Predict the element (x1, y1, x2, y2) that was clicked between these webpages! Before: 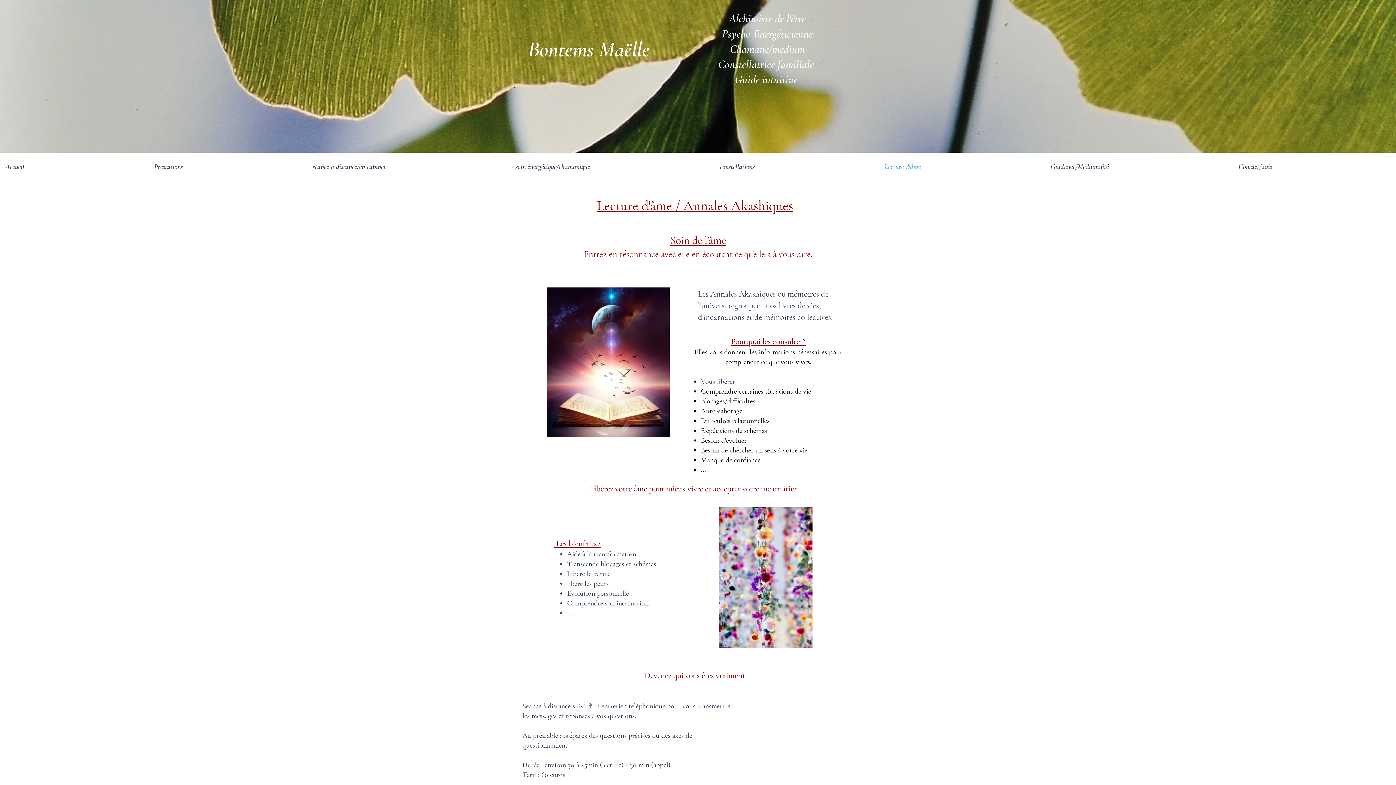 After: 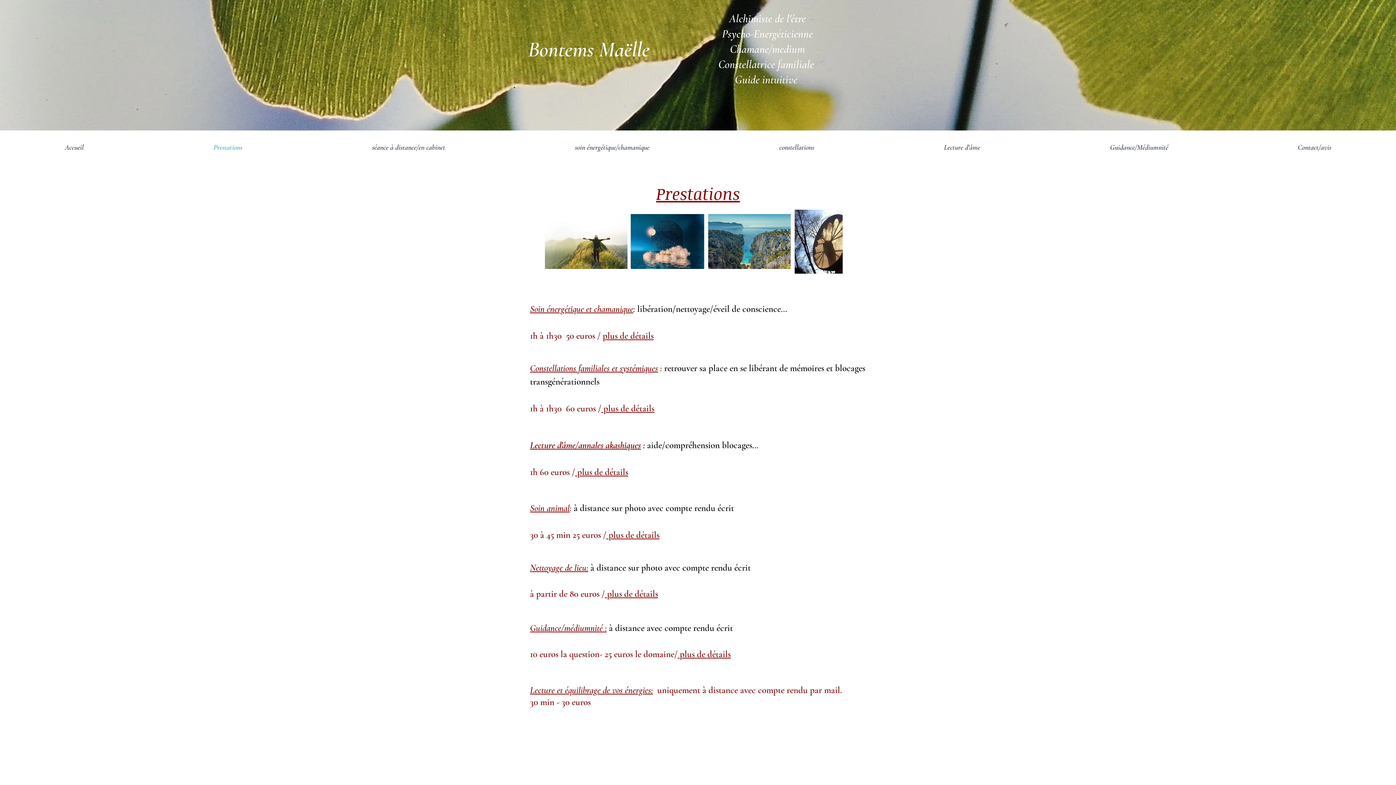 Action: bbox: (148, 161, 307, 172) label: Prestations